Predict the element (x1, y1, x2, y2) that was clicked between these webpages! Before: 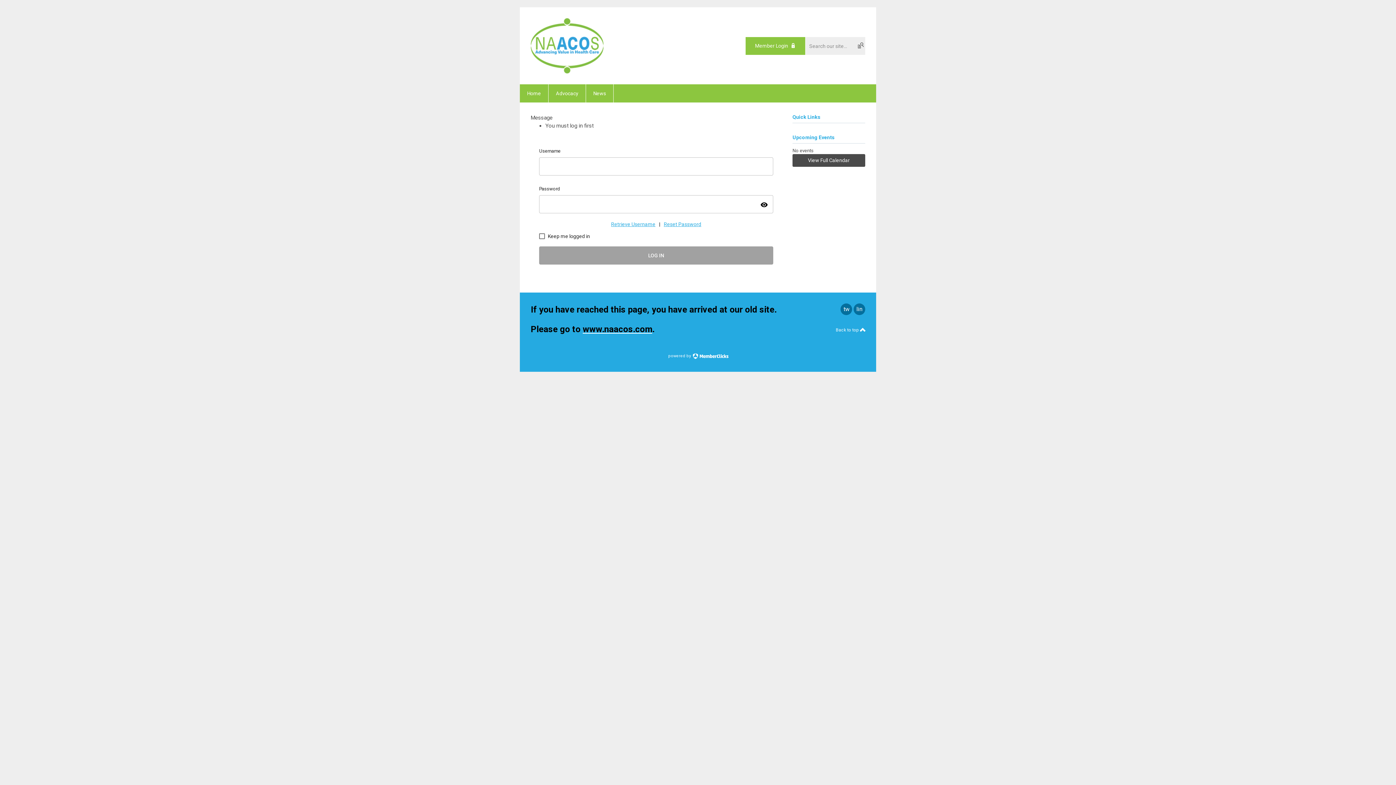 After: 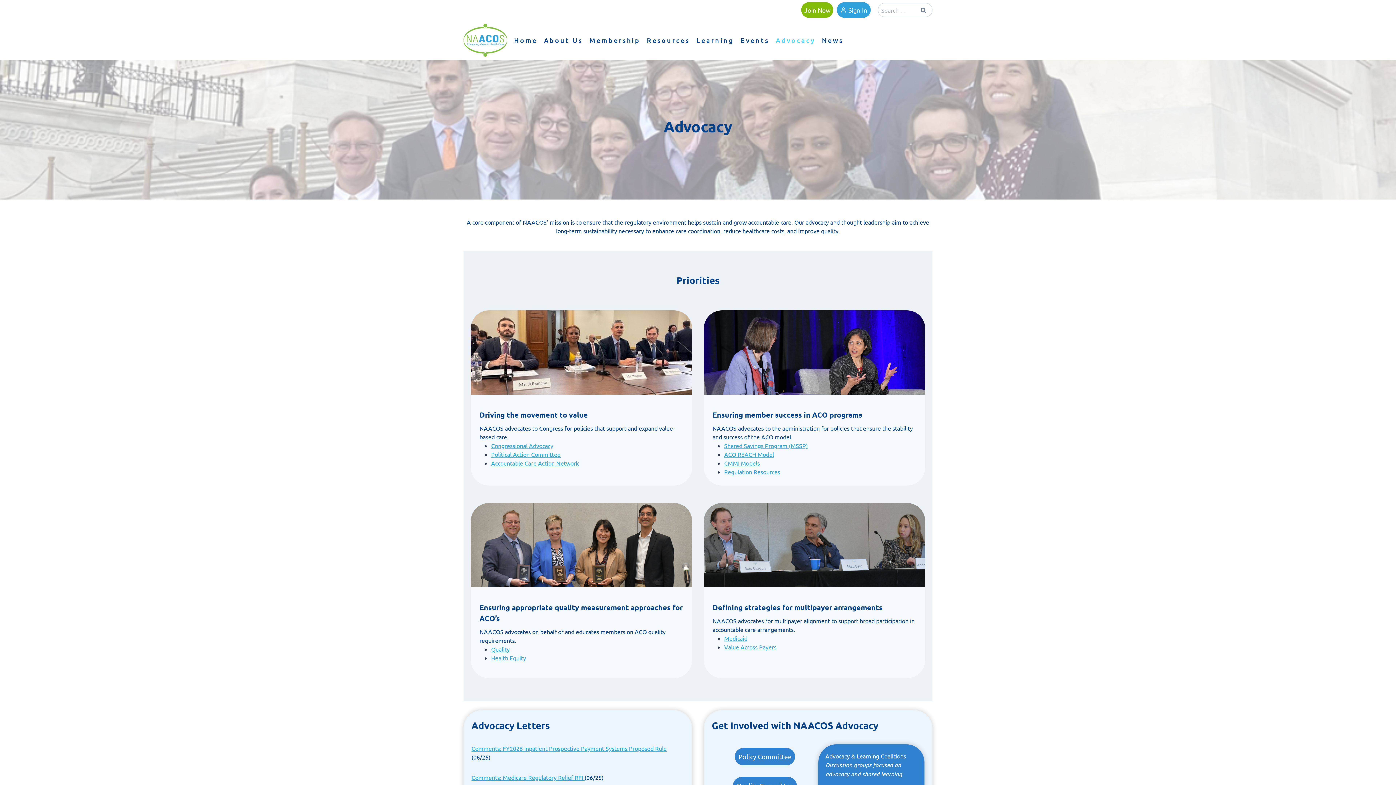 Action: bbox: (548, 84, 586, 102) label: Advocacy